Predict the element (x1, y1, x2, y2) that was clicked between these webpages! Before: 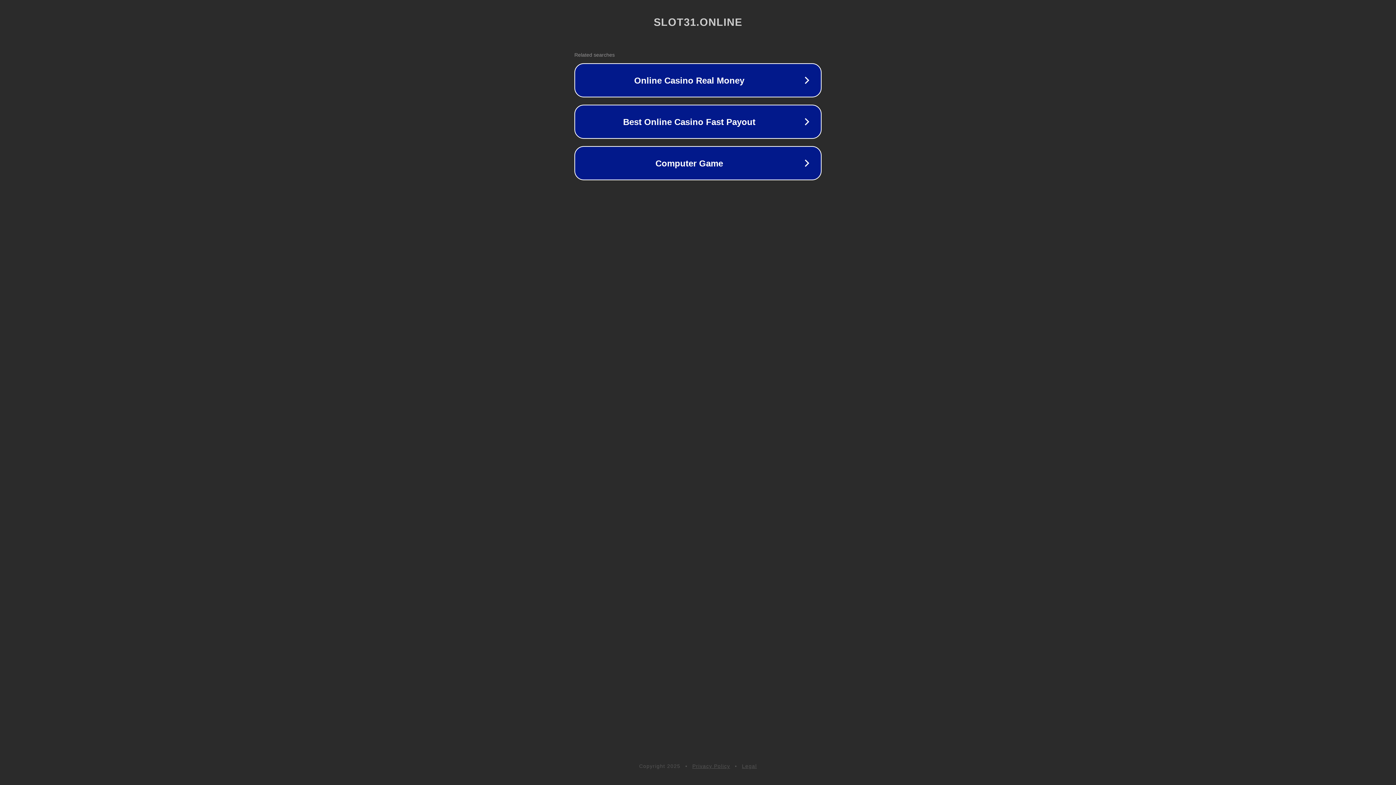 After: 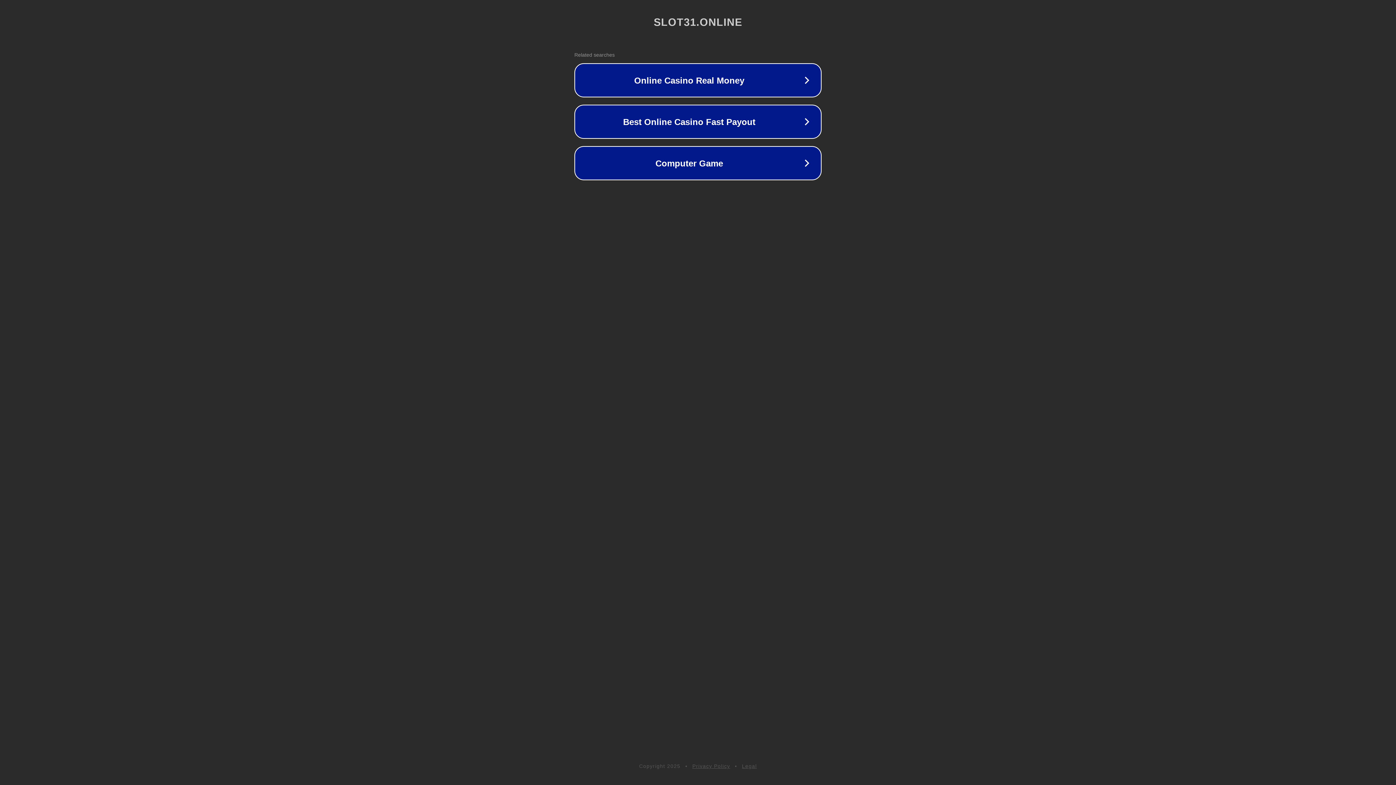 Action: bbox: (692, 763, 730, 769) label: Privacy Policy